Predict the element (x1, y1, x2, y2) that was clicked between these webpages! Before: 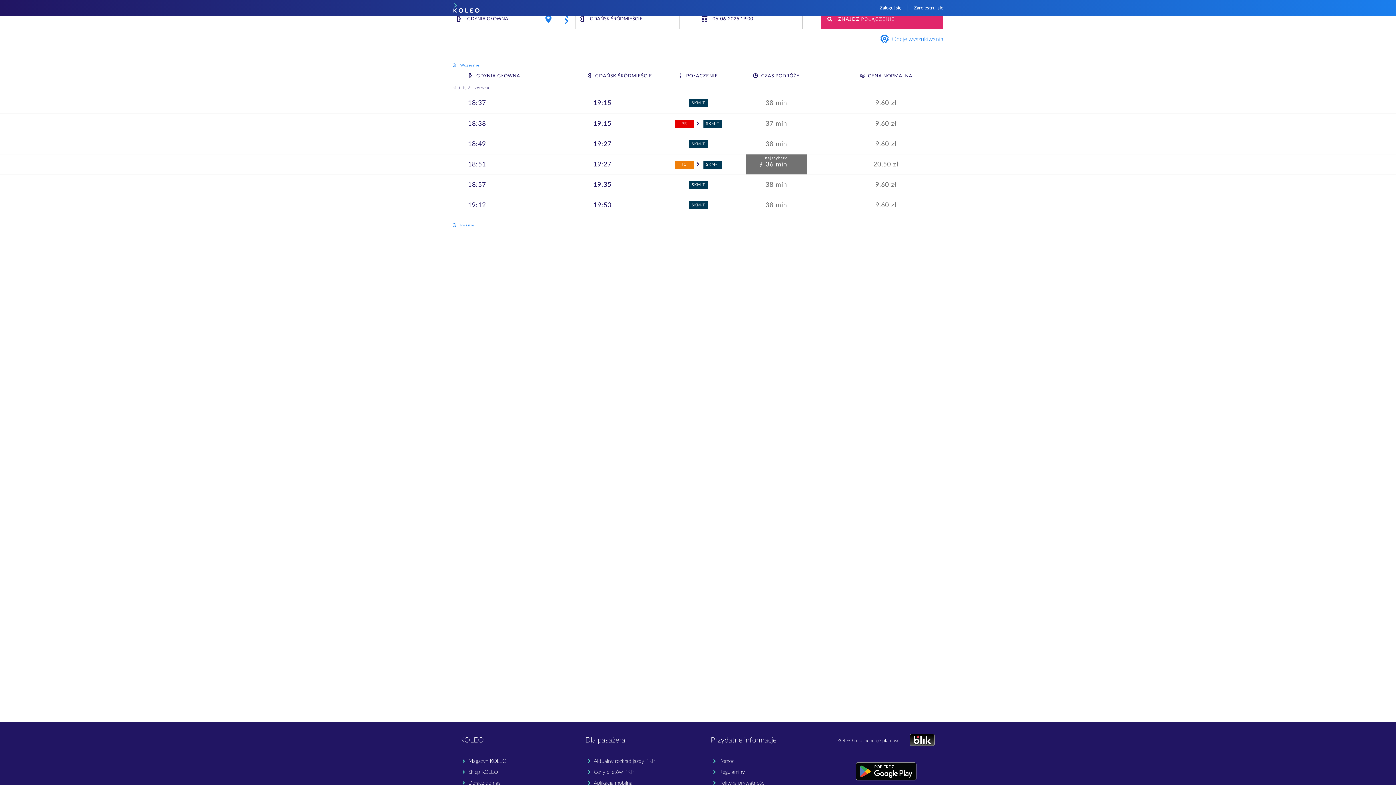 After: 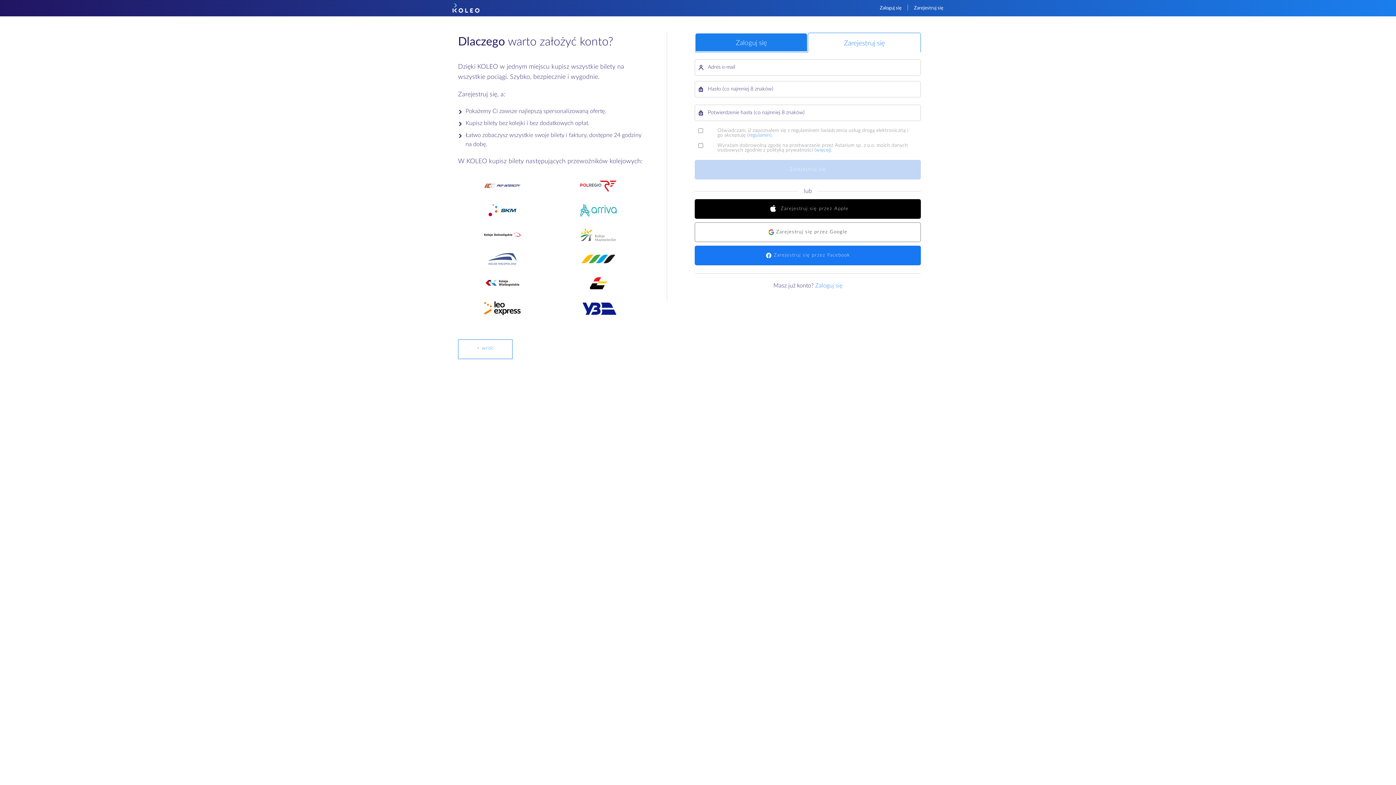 Action: label: Zarejestruj się bbox: (908, 0, 949, 16)